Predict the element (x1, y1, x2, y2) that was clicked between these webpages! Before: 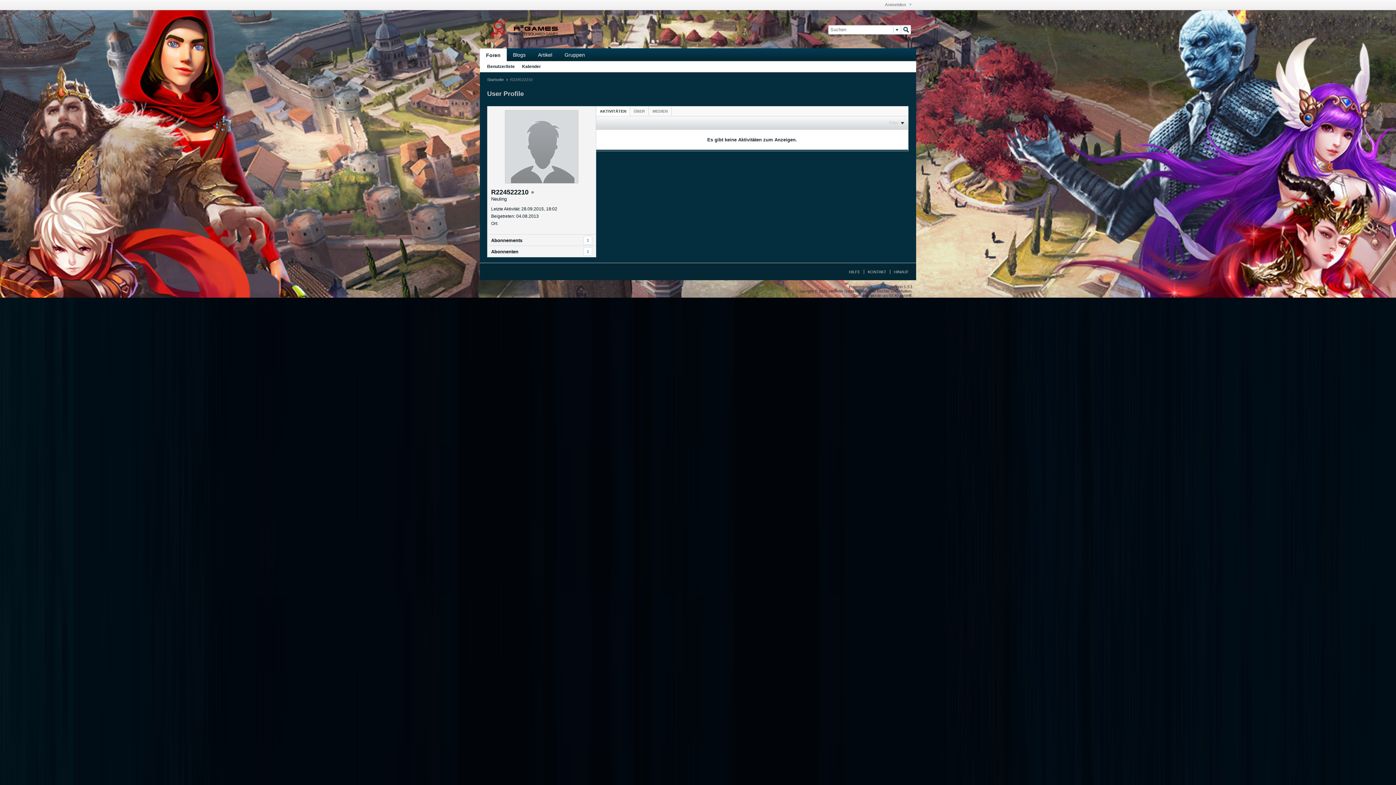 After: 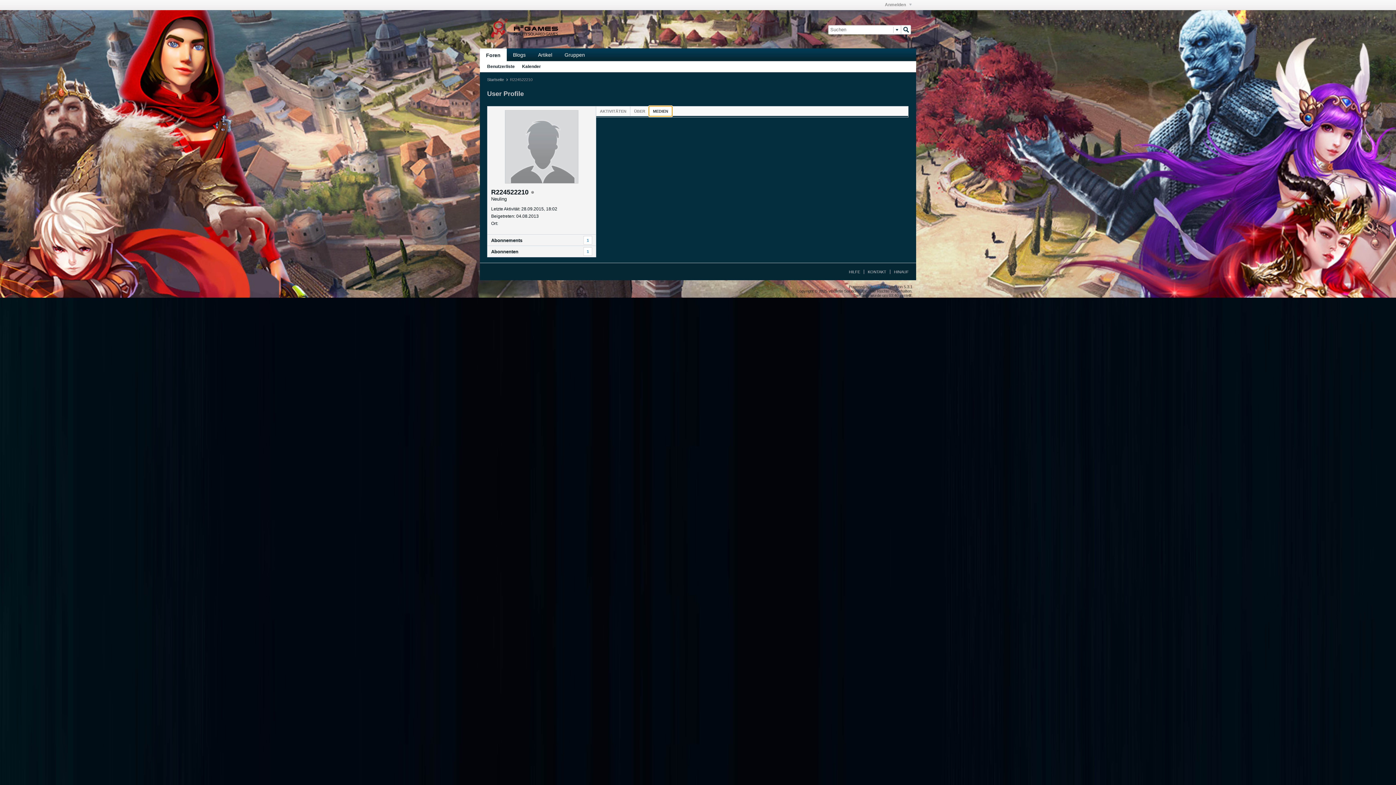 Action: bbox: (649, 106, 671, 116) label: MEDIEN